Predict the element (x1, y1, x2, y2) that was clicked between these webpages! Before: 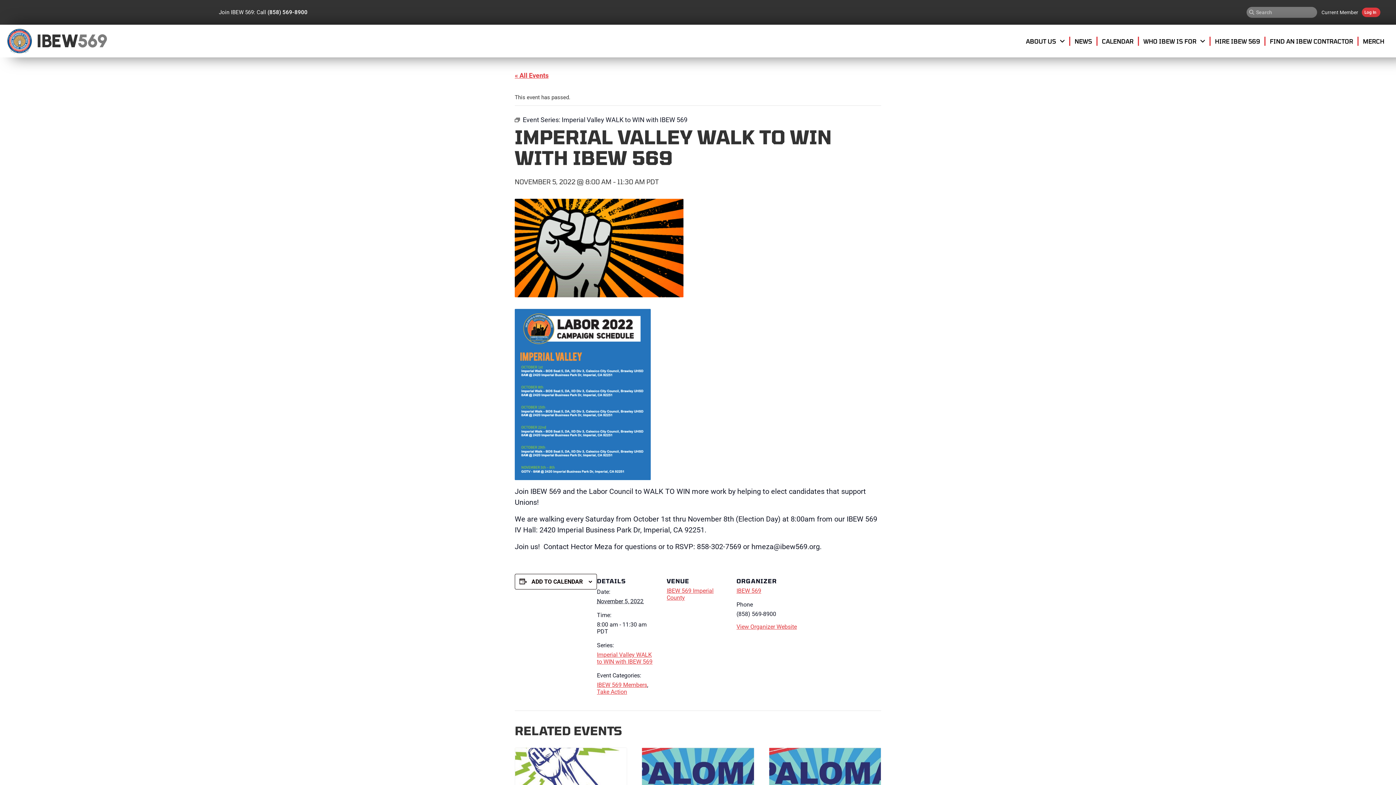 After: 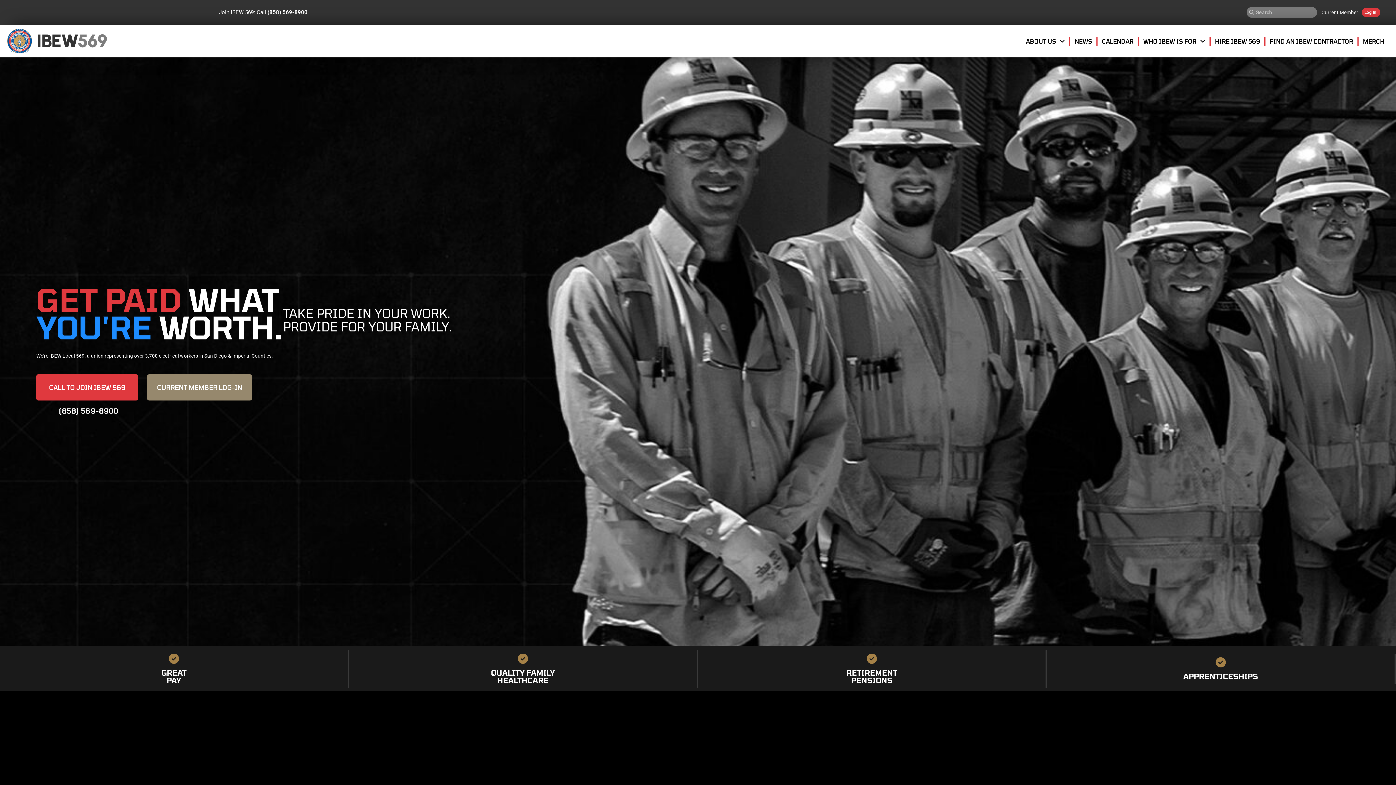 Action: bbox: (736, 623, 797, 630) label: View Organizer Website